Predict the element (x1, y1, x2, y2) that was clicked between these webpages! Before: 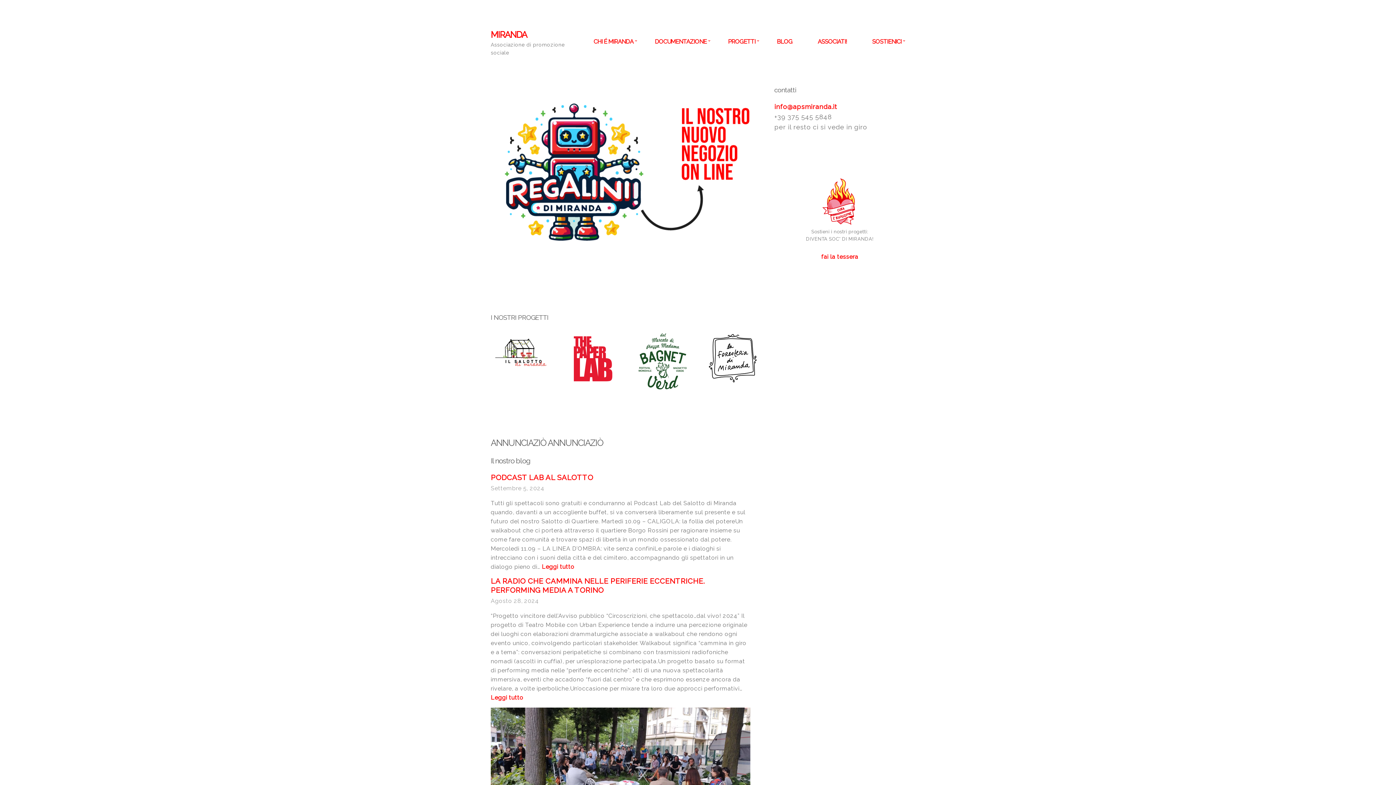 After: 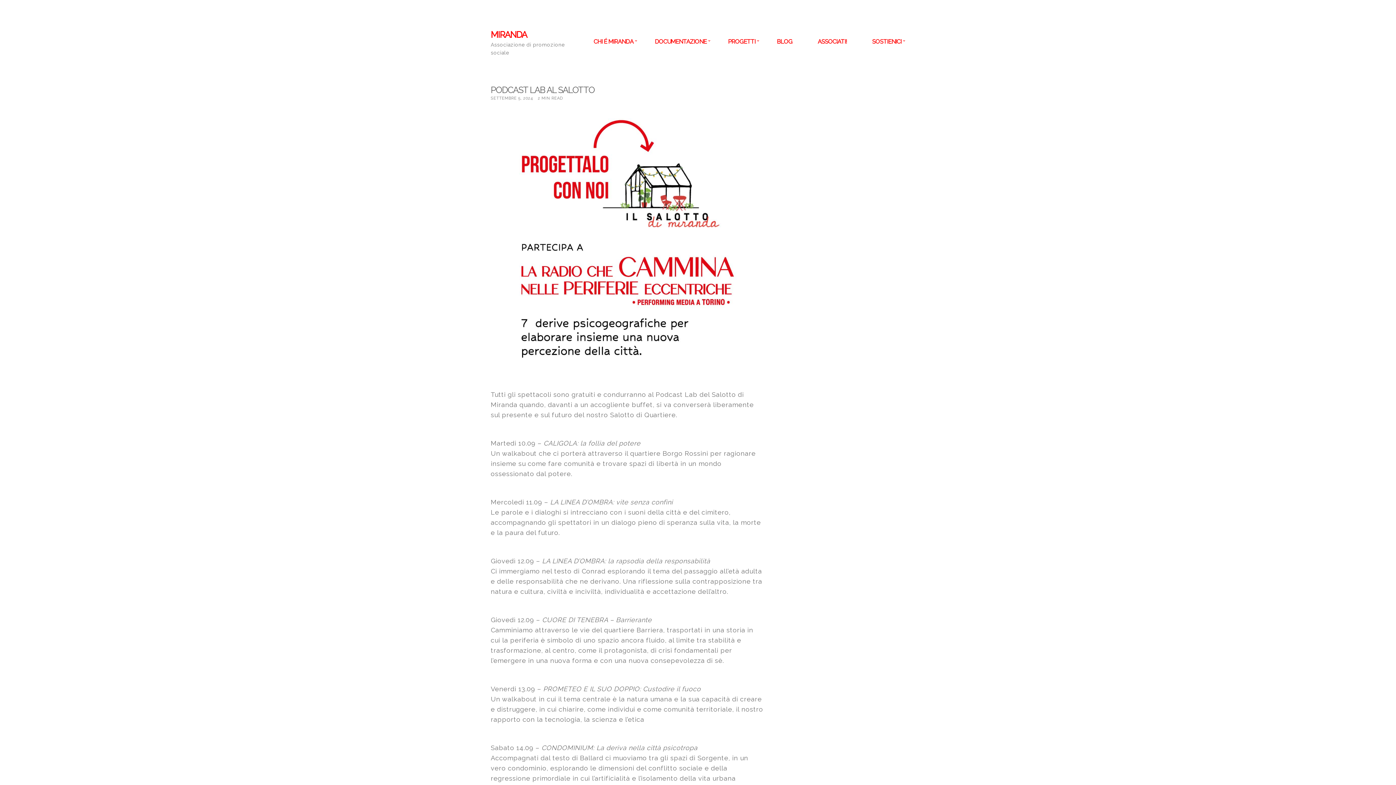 Action: label: PODCAST LAB AL SALOTTO bbox: (490, 473, 750, 482)